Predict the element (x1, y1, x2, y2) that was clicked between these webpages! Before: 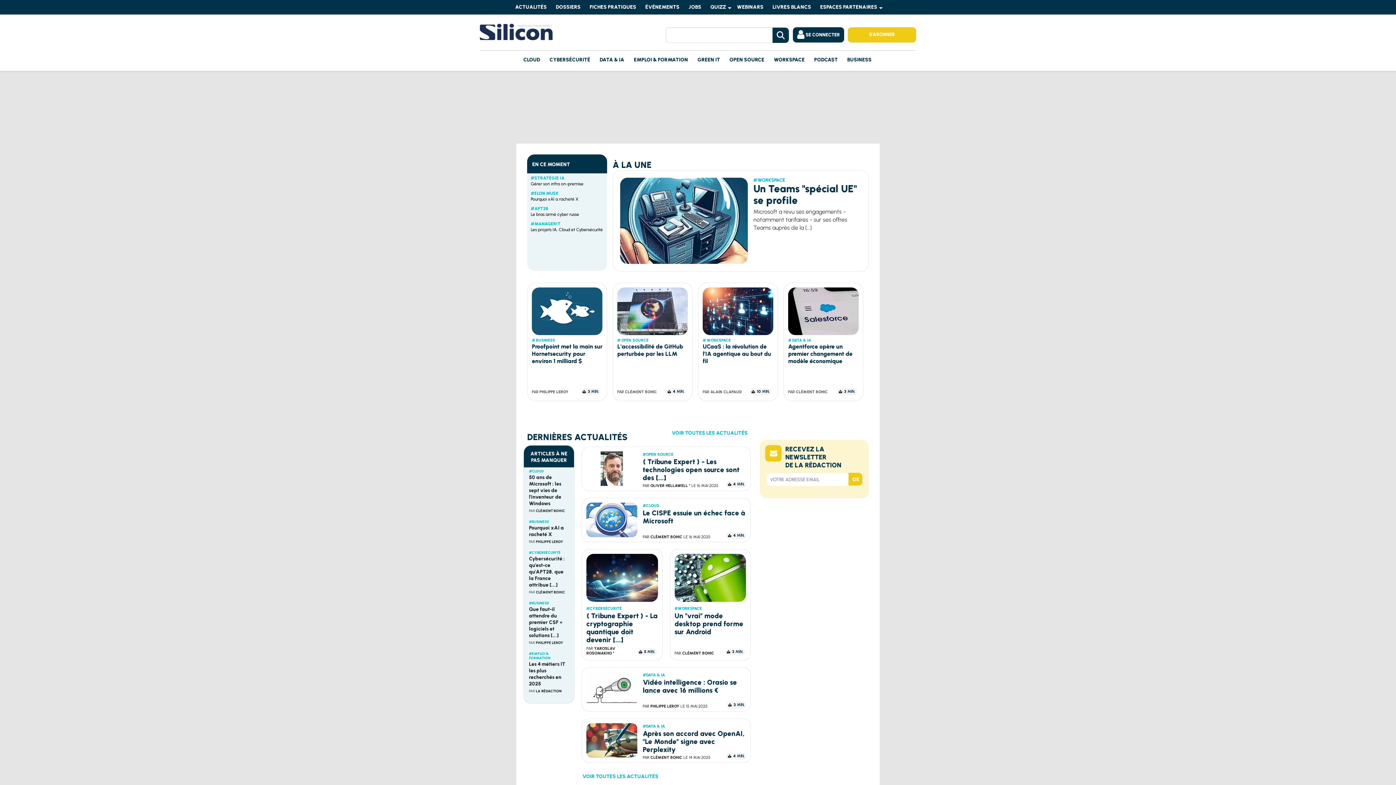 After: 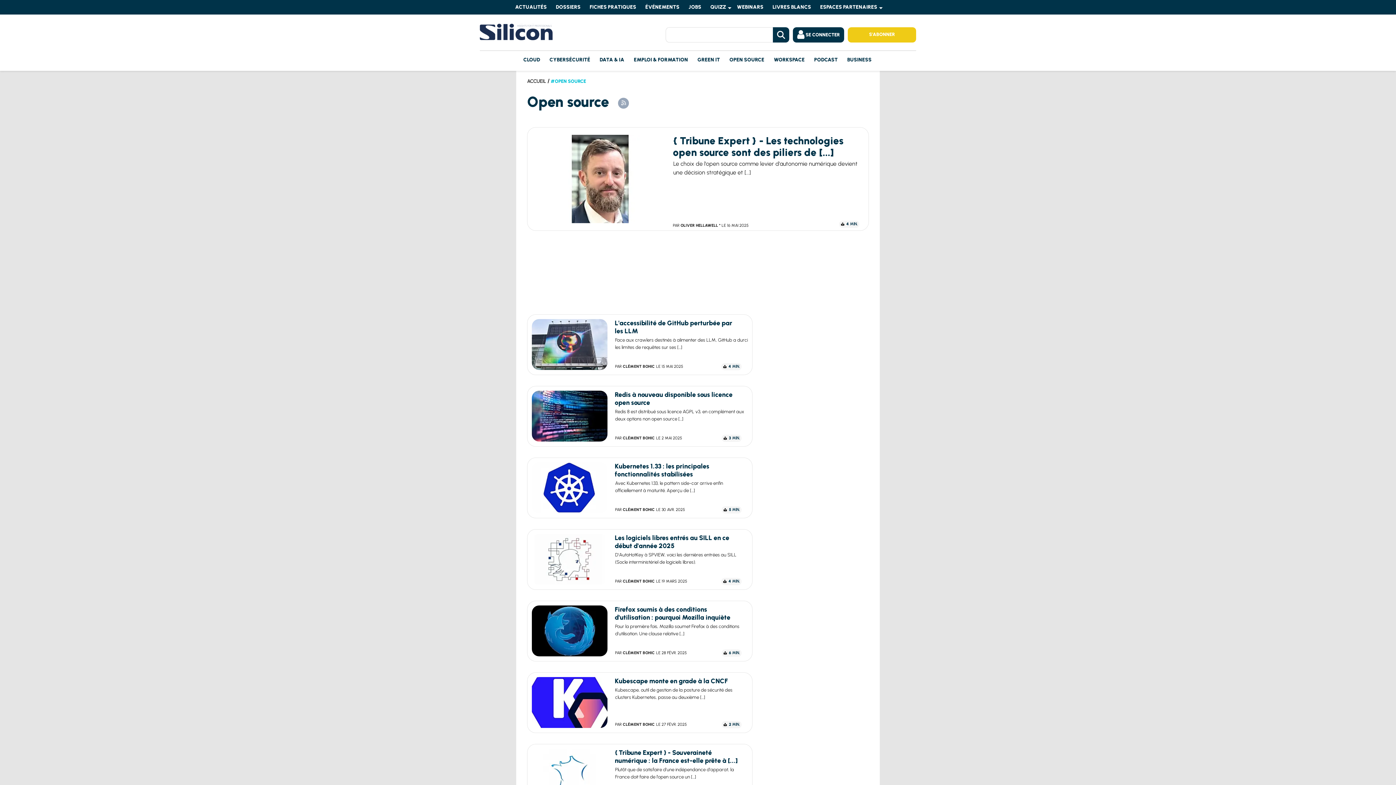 Action: label: OPEN SOURCE bbox: (642, 452, 673, 457)